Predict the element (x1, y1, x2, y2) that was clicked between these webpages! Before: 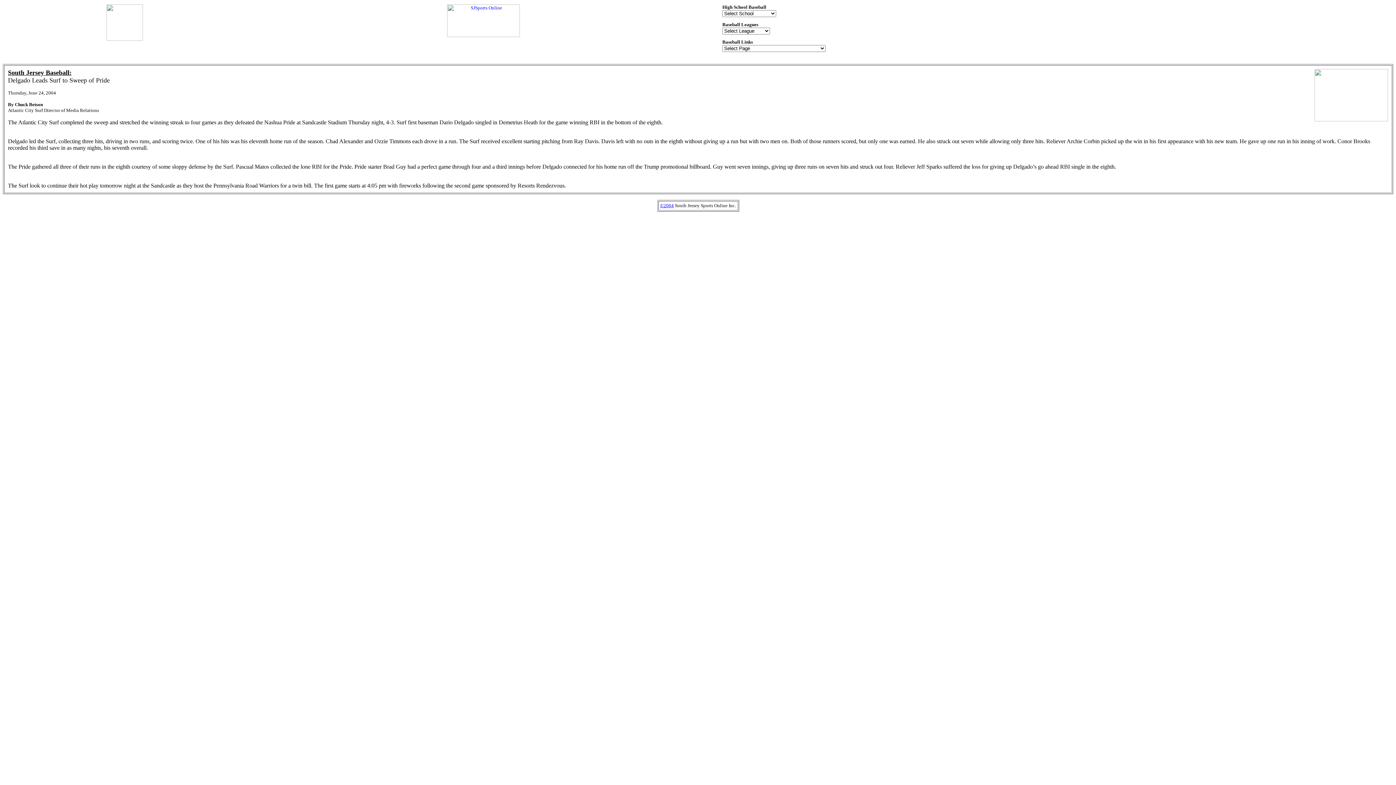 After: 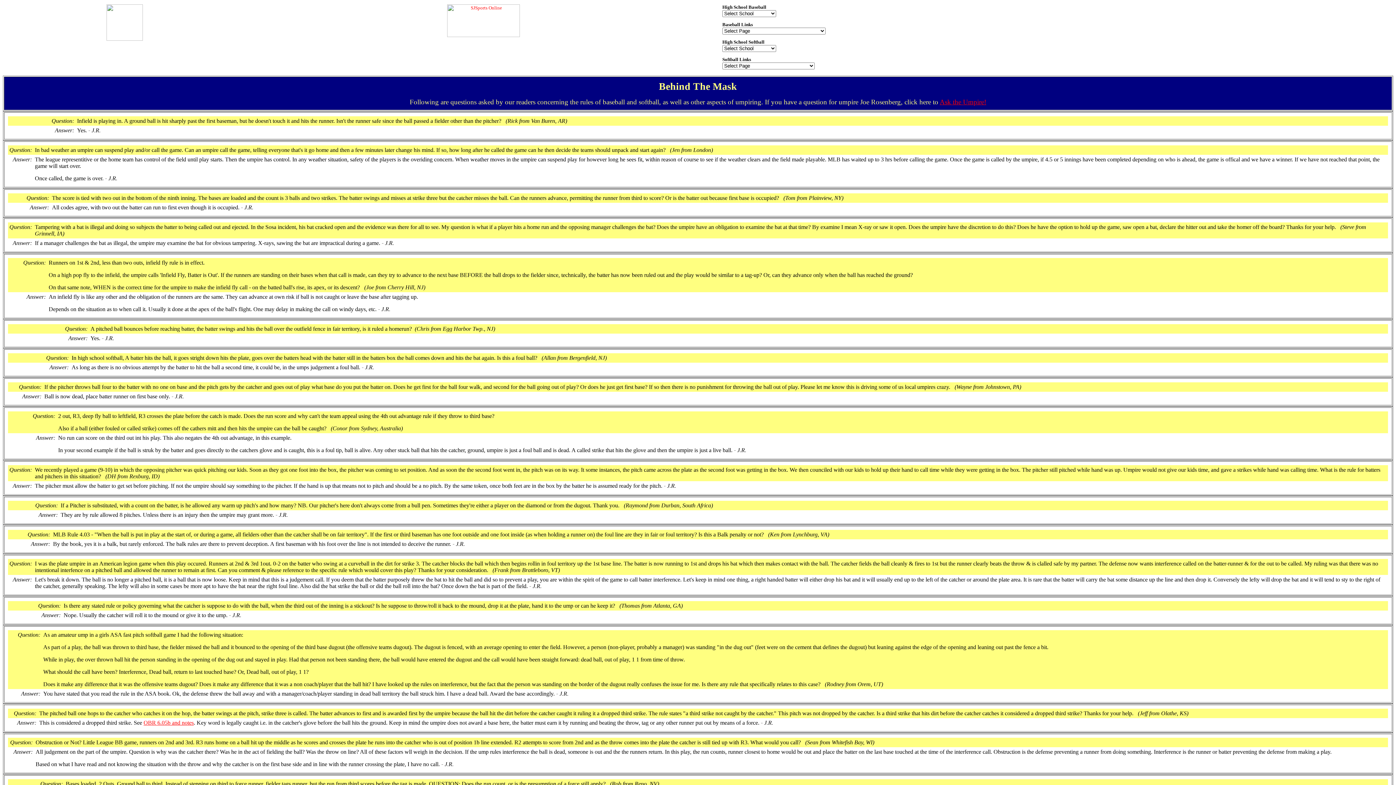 Action: bbox: (106, 35, 142, 41)